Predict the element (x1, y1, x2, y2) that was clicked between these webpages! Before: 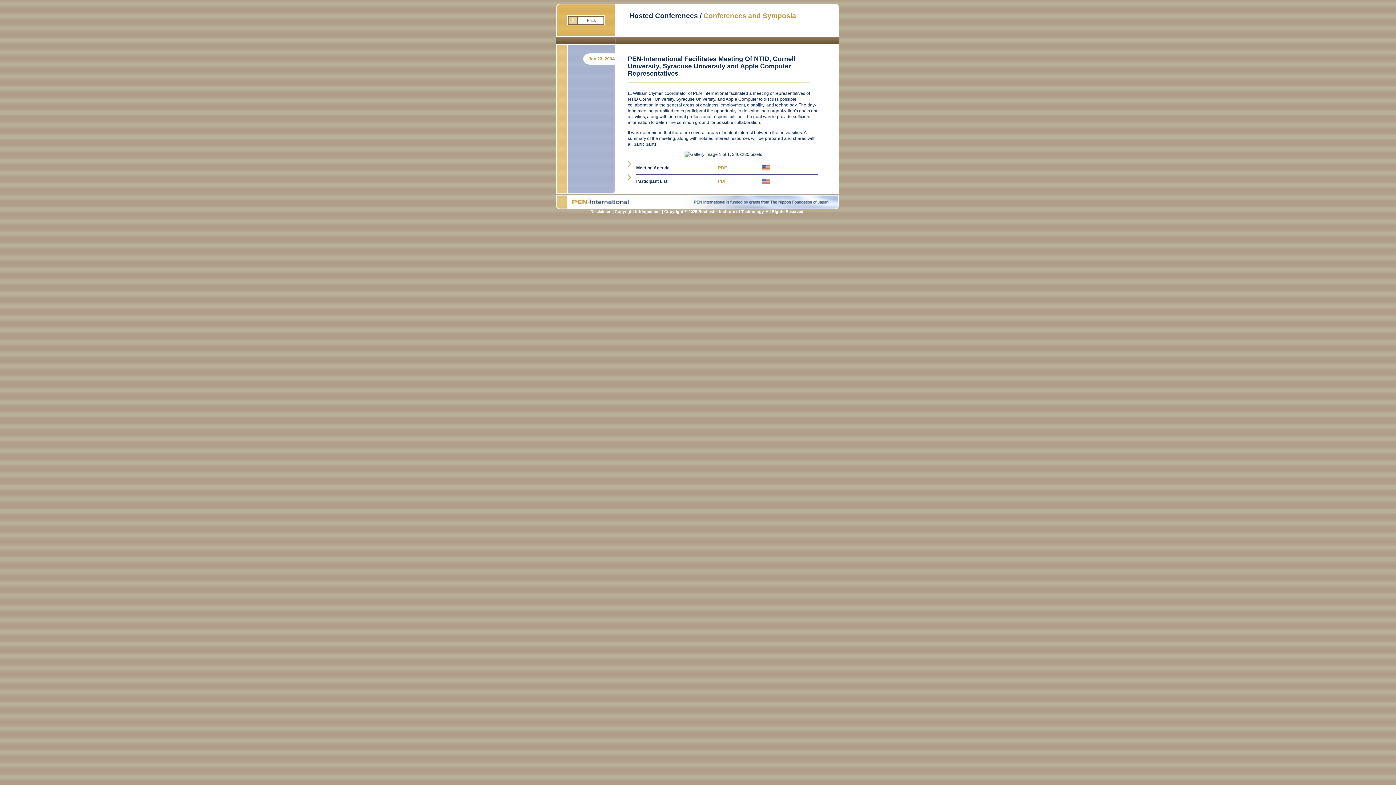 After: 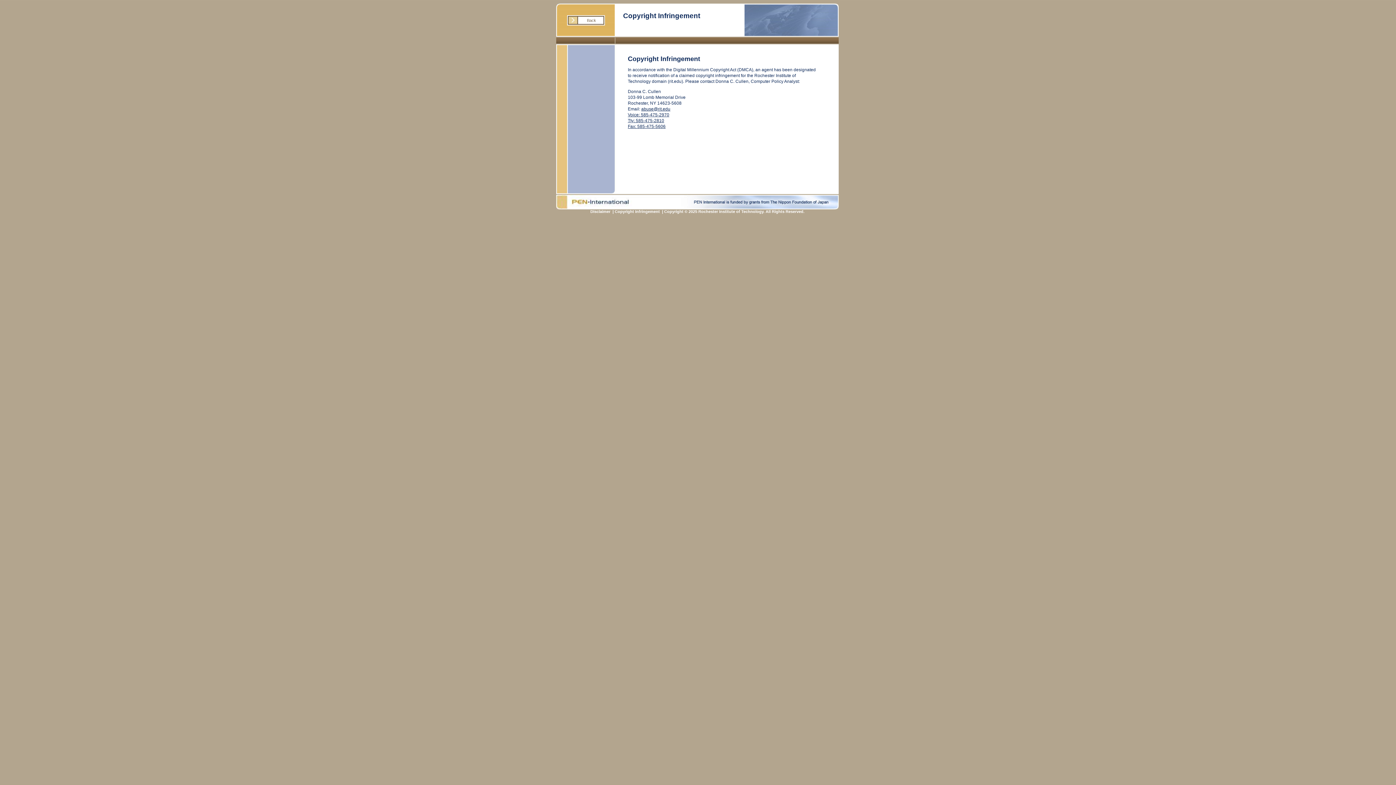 Action: label: Copyright Infringement bbox: (614, 209, 660, 213)